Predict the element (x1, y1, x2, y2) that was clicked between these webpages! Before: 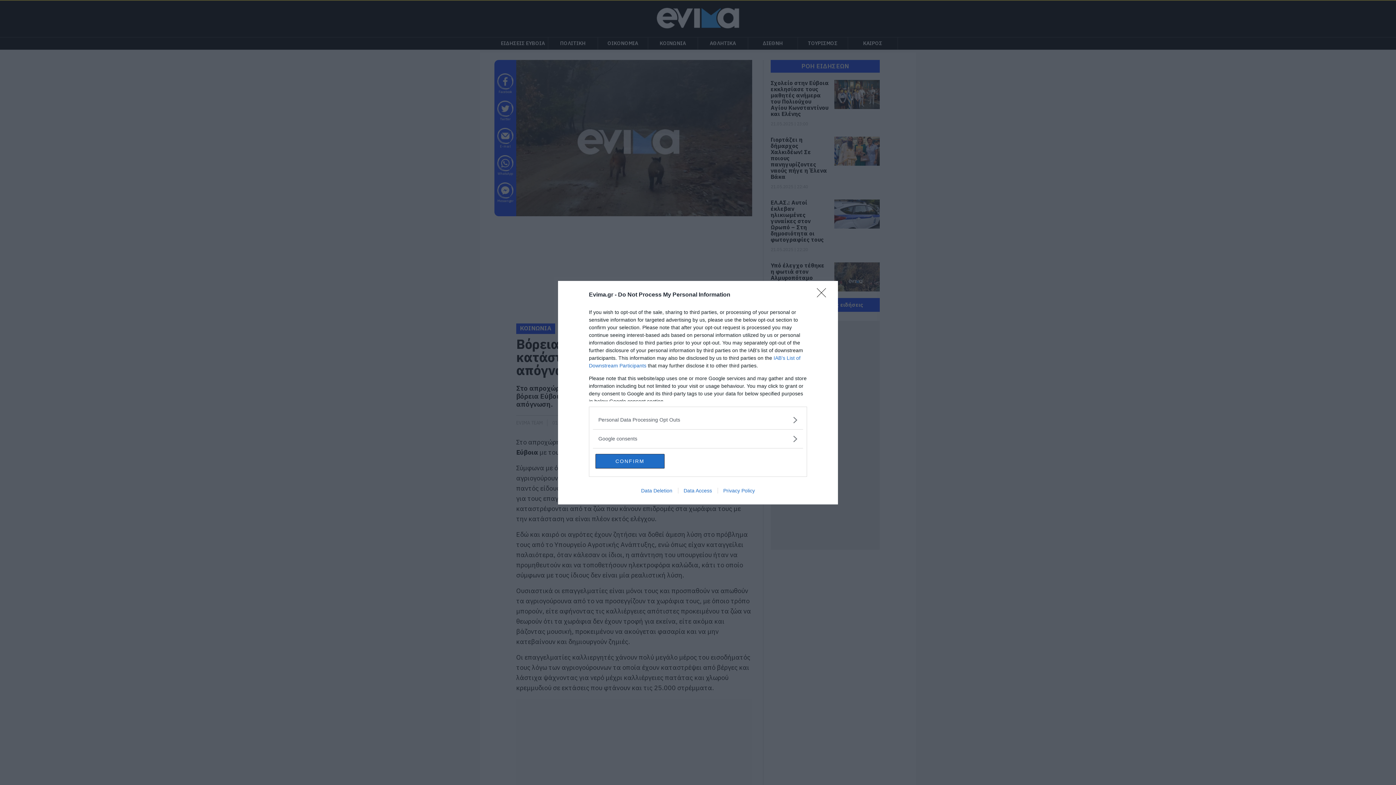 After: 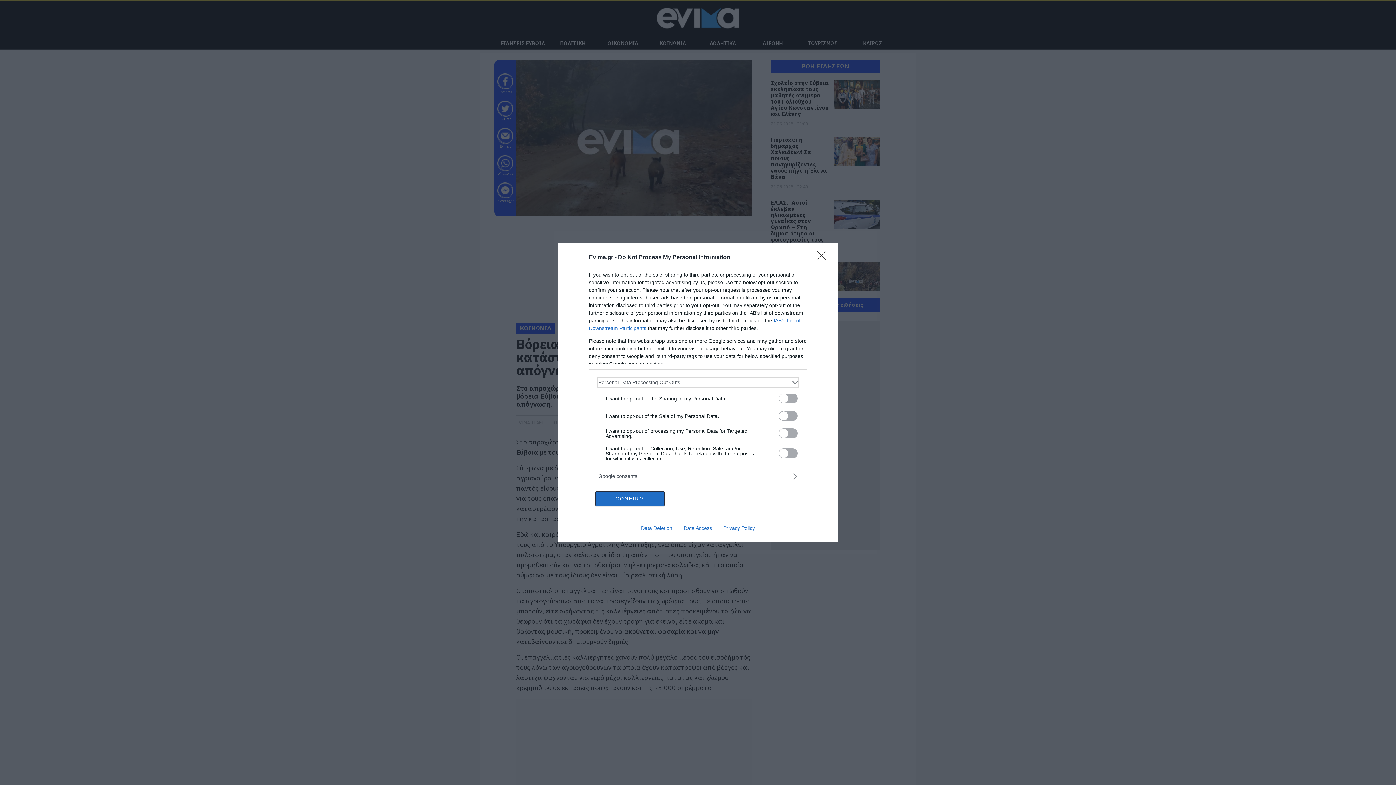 Action: bbox: (598, 416, 797, 423) label: Opt-Outs